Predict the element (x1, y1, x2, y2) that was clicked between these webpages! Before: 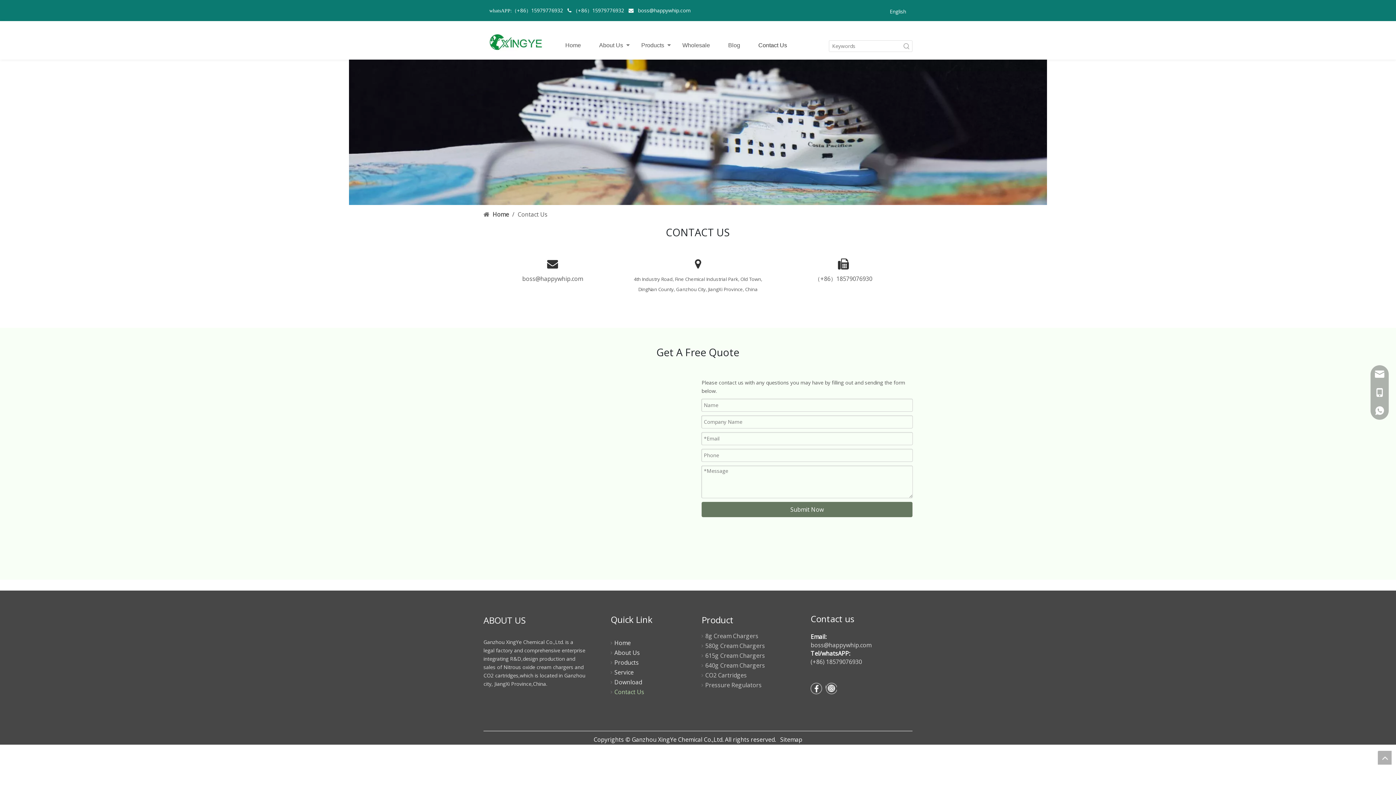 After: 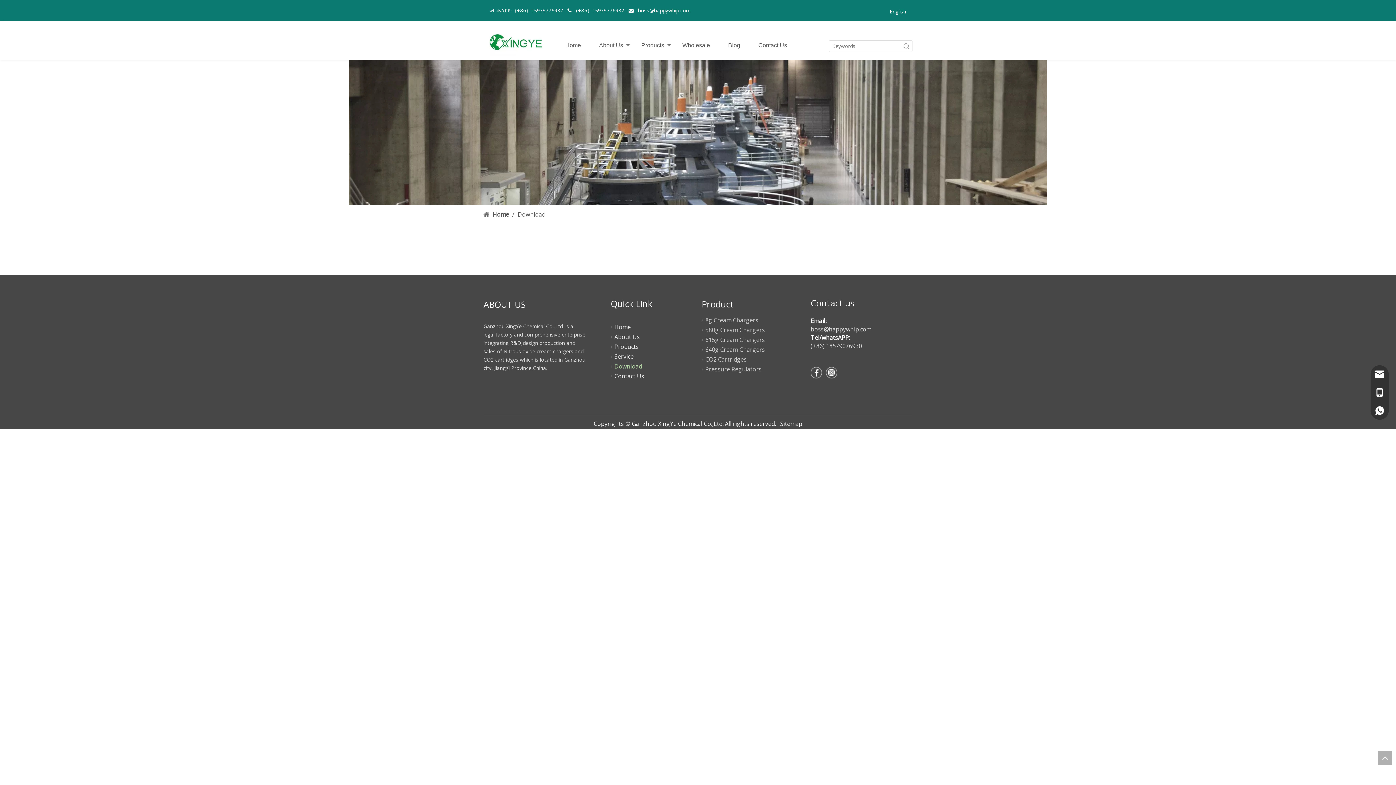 Action: bbox: (614, 678, 642, 686) label: Download